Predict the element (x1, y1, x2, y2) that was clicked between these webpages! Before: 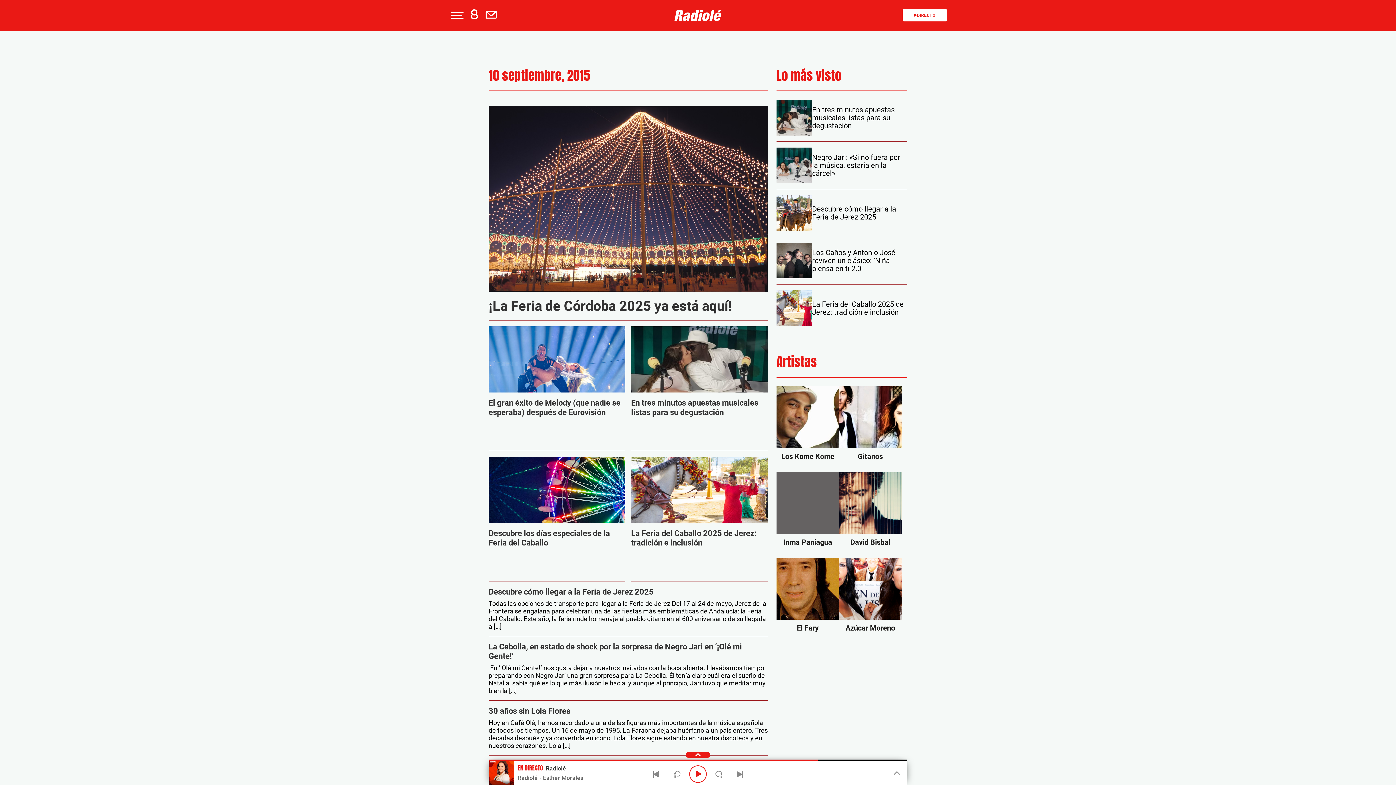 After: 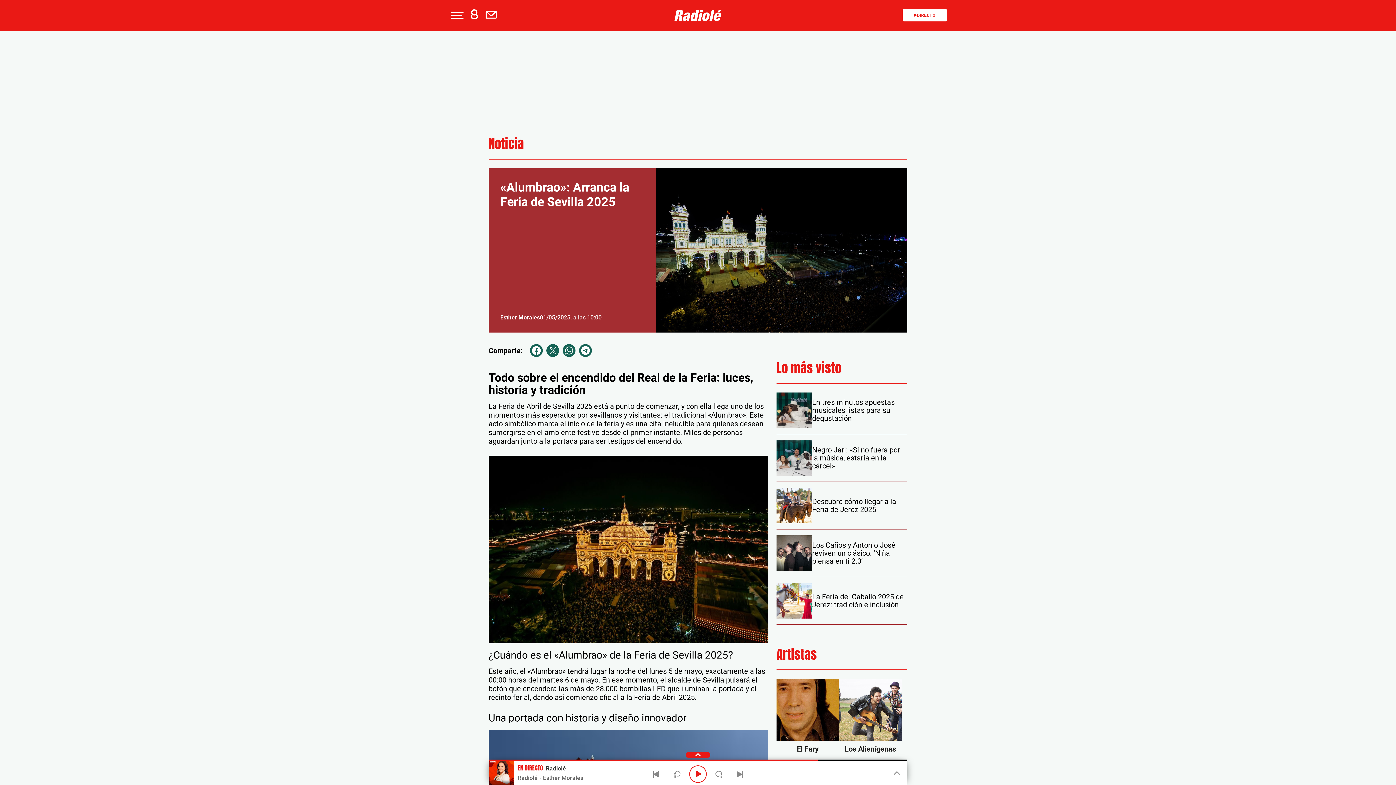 Action: bbox: (-45, 117, 54, 130) label: «Alumbrao»: Arranca la Feria de…